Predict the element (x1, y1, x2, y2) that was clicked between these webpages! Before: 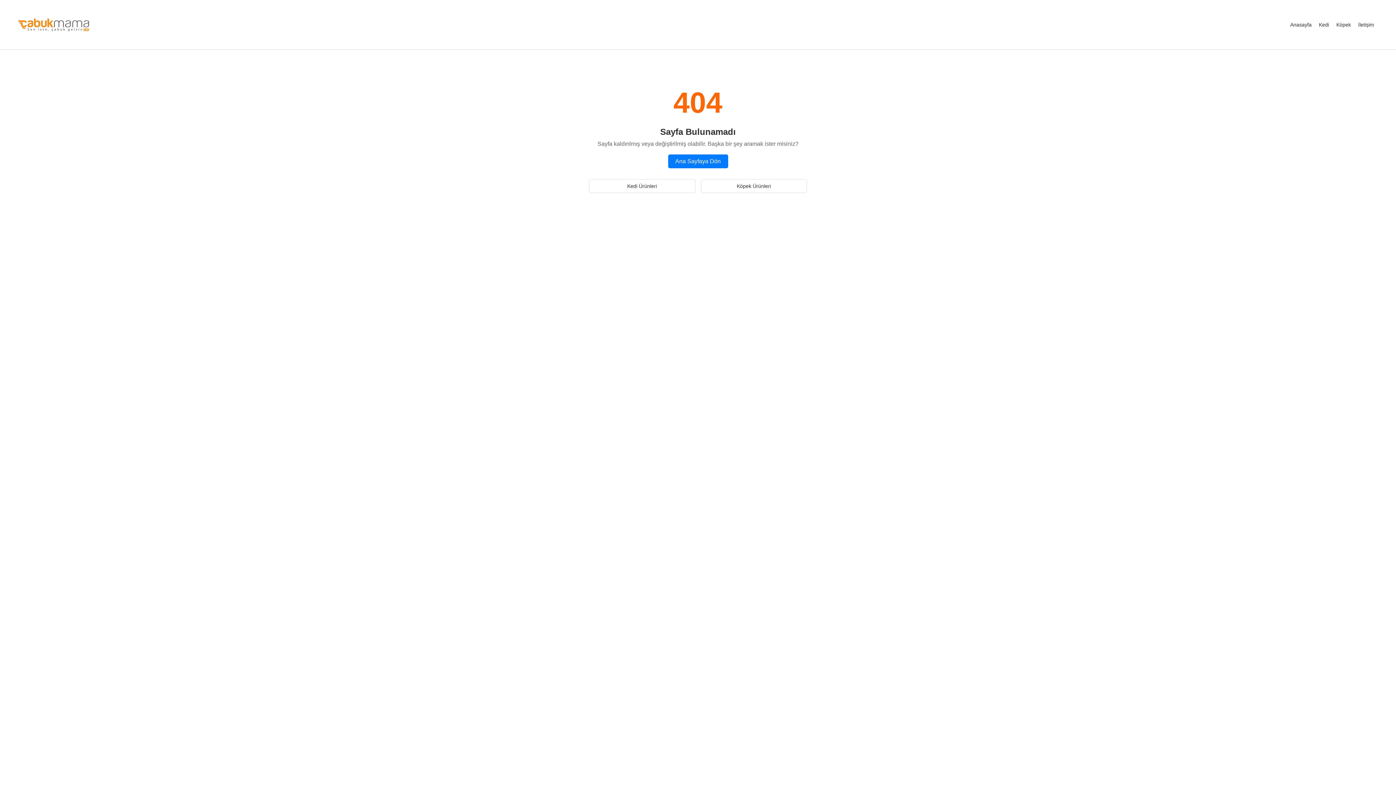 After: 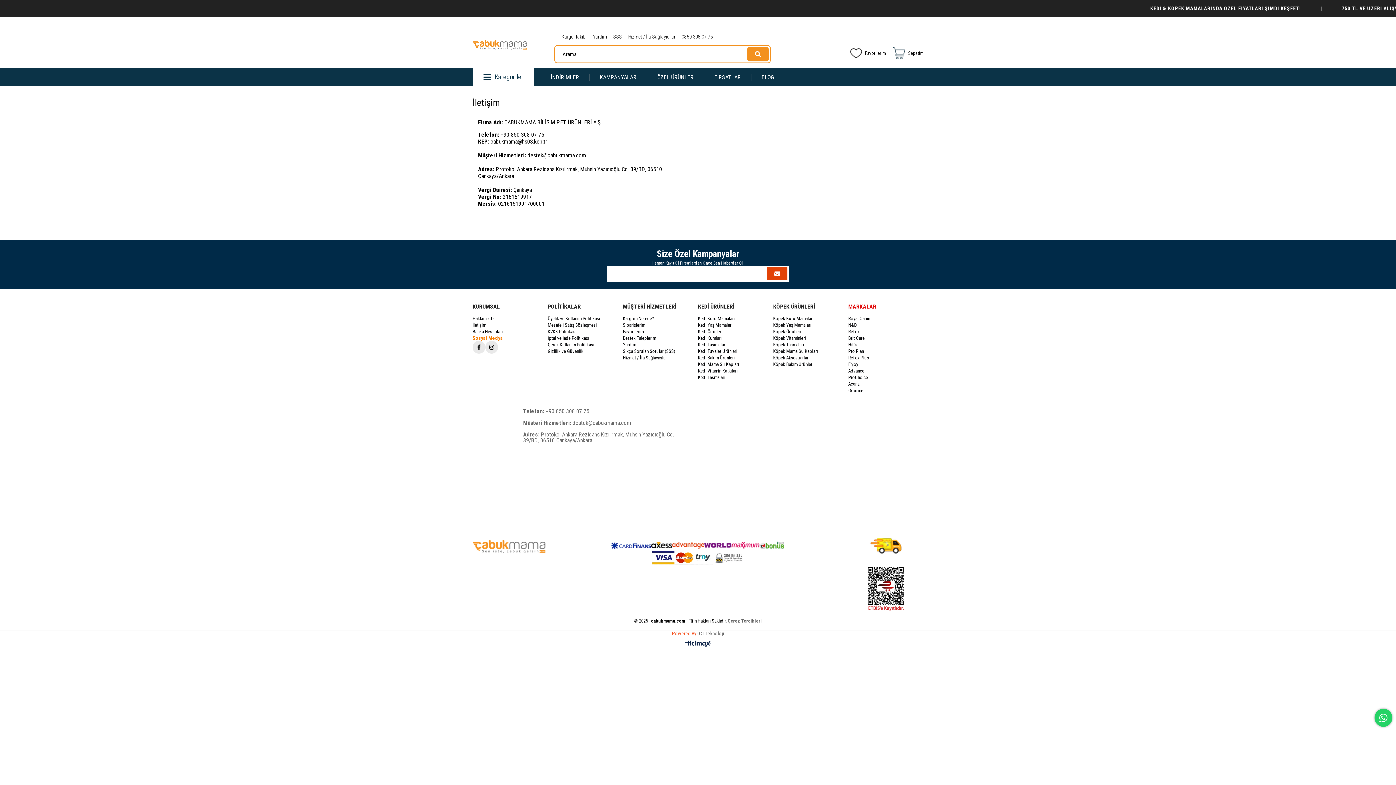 Action: bbox: (1354, 18, 1378, 31) label: İletişim